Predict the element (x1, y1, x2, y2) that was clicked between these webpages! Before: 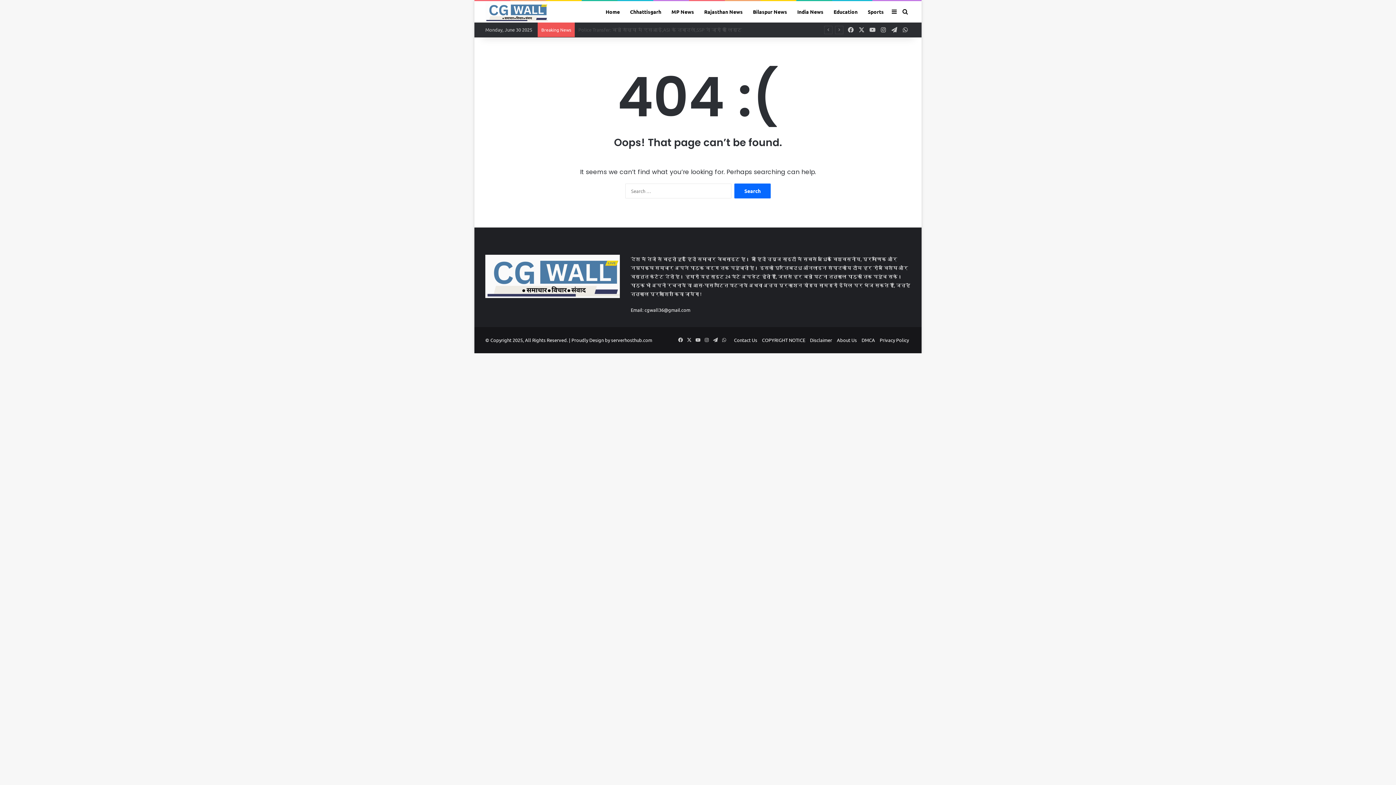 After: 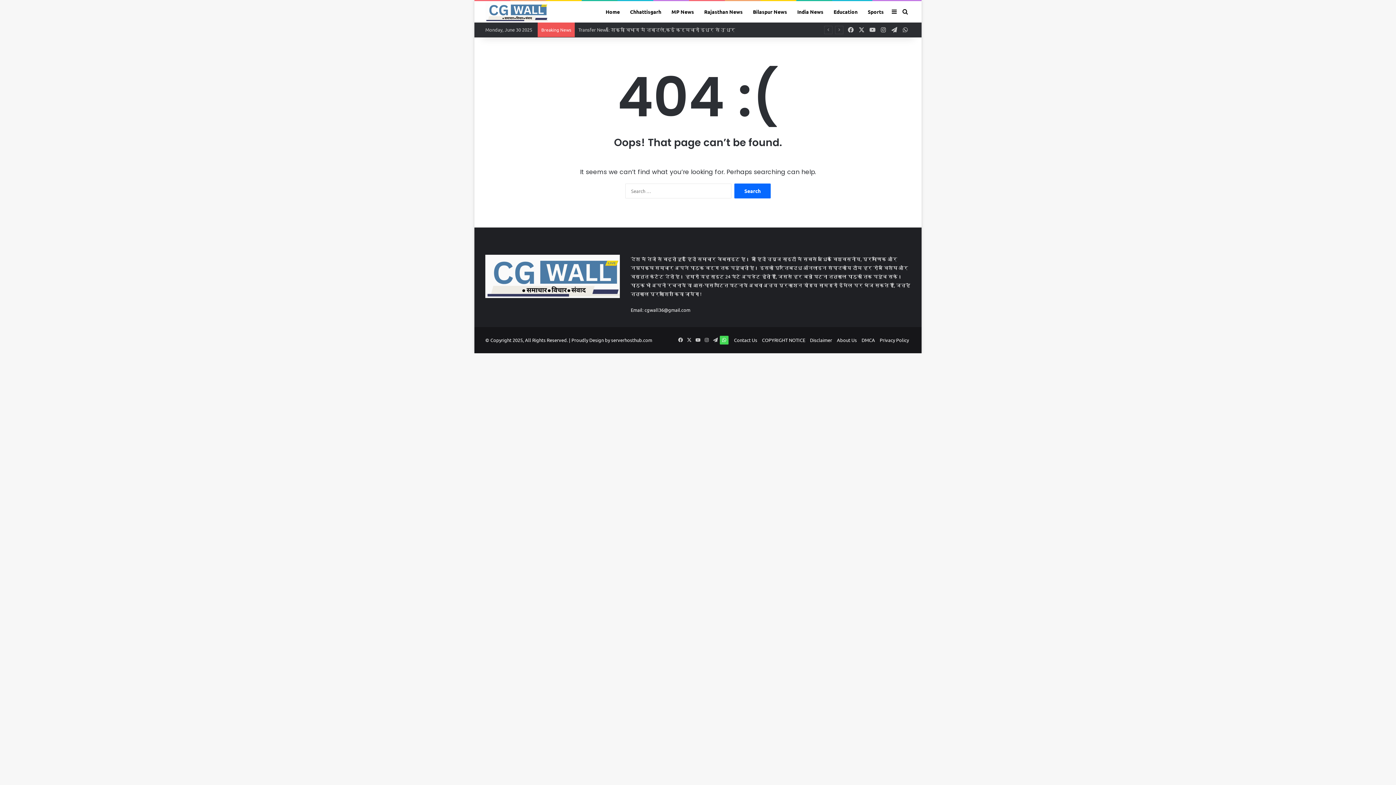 Action: label: WhatsApp bbox: (720, 336, 728, 344)